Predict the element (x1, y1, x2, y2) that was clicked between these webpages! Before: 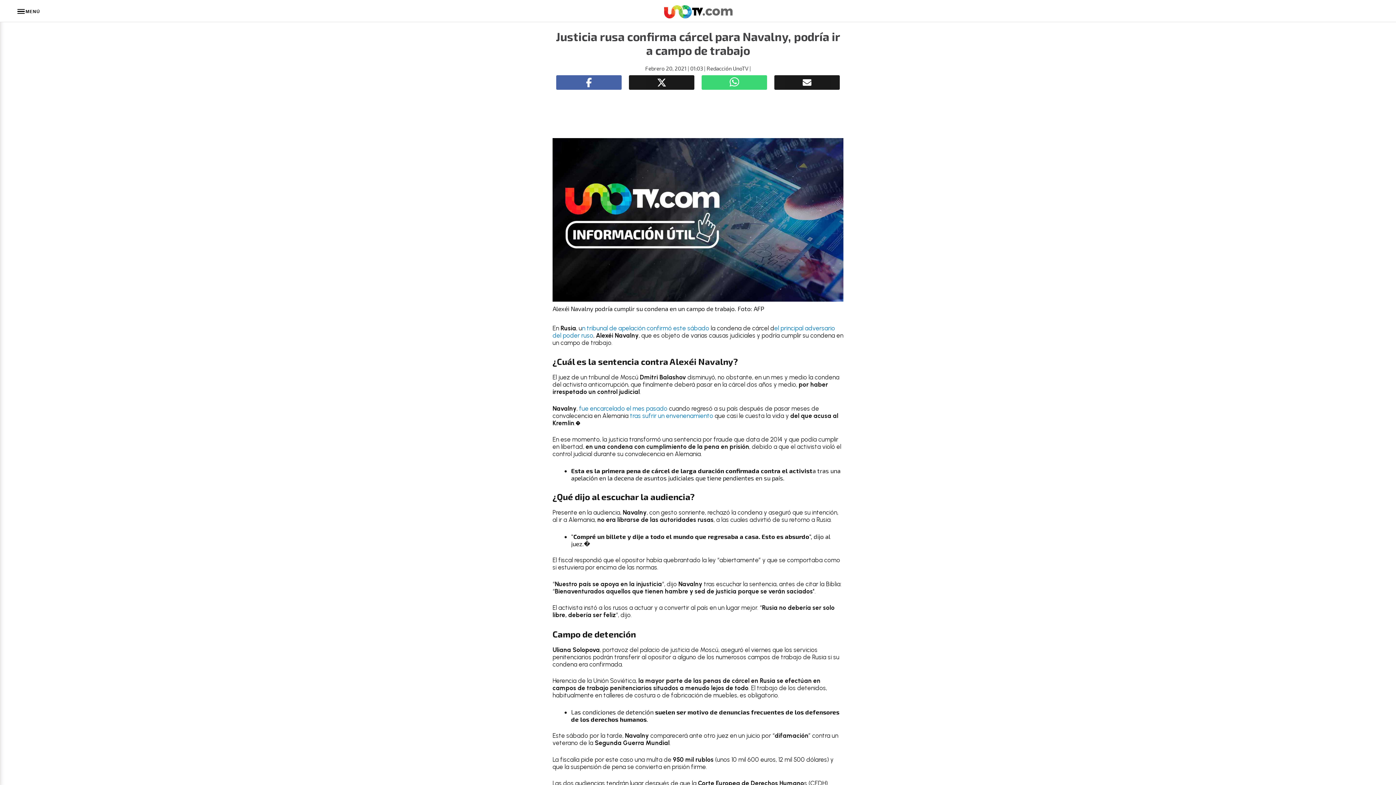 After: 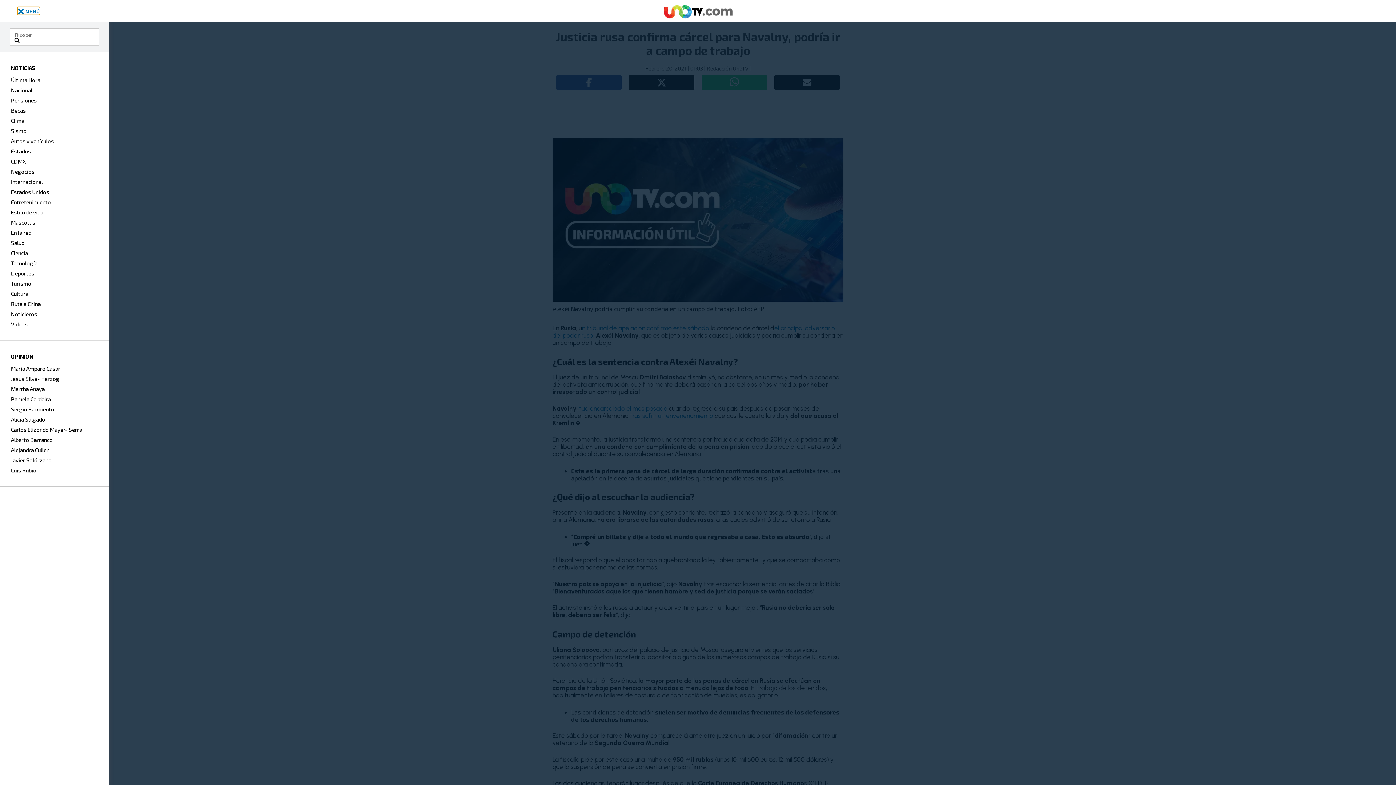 Action: label: MENÚ bbox: (17, 7, 40, 14)